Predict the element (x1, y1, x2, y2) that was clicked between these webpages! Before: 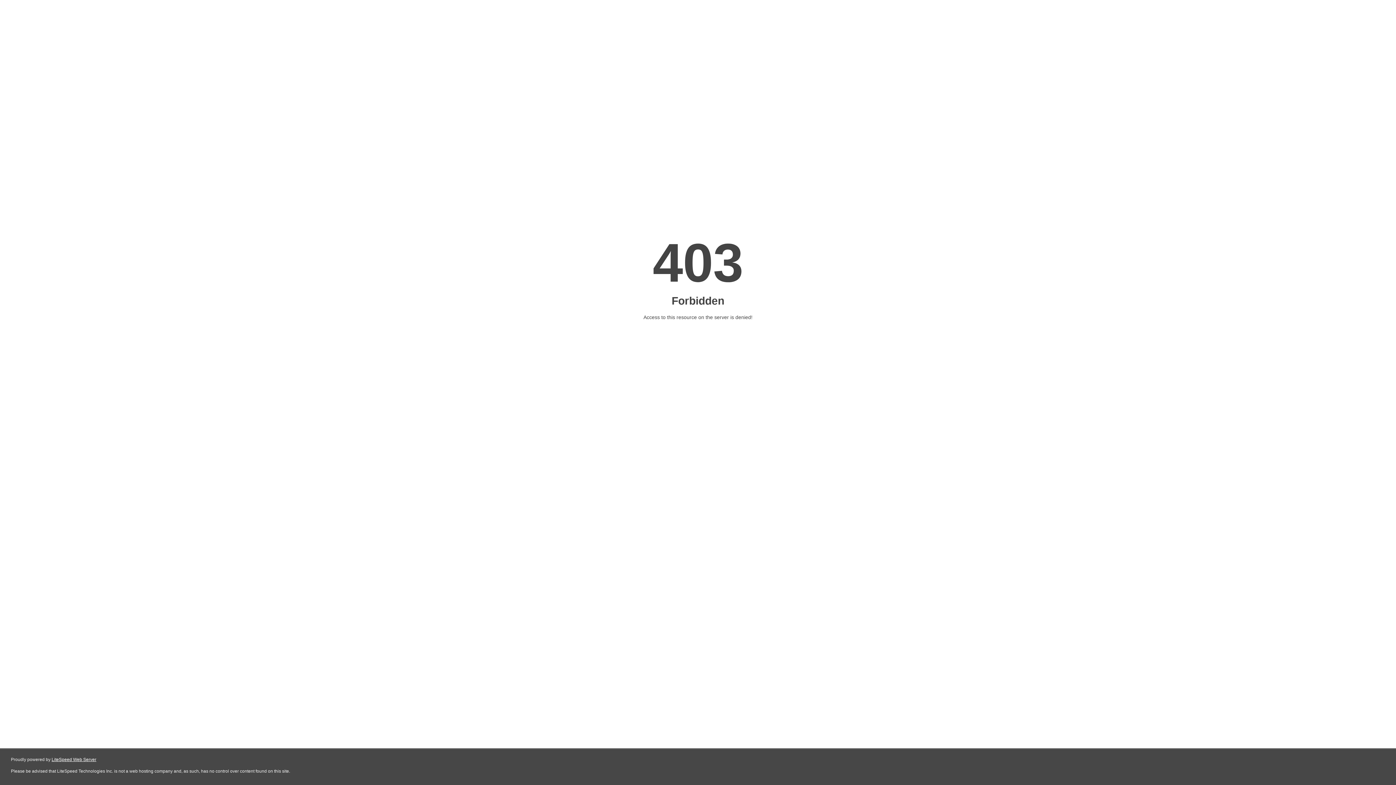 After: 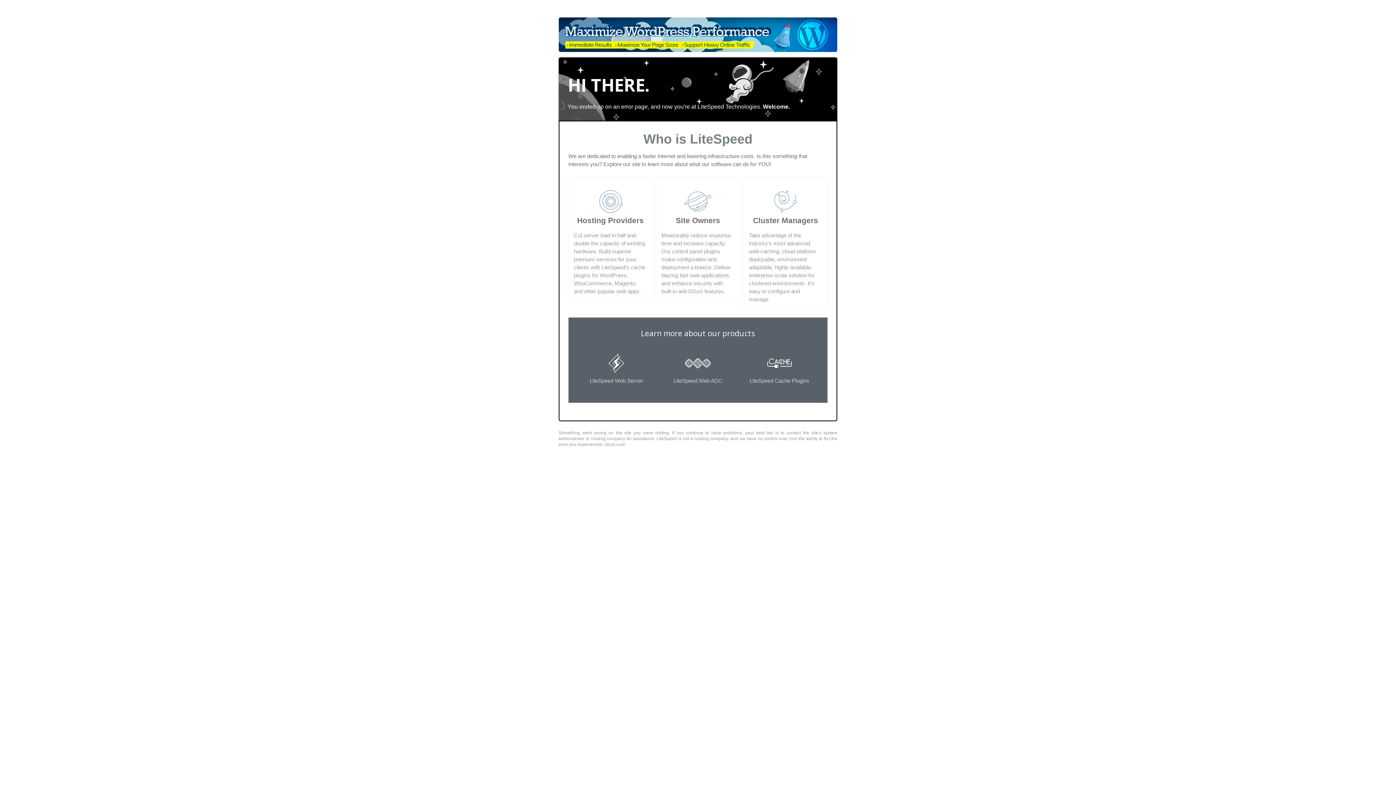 Action: label: LiteSpeed Web Server bbox: (51, 757, 96, 762)